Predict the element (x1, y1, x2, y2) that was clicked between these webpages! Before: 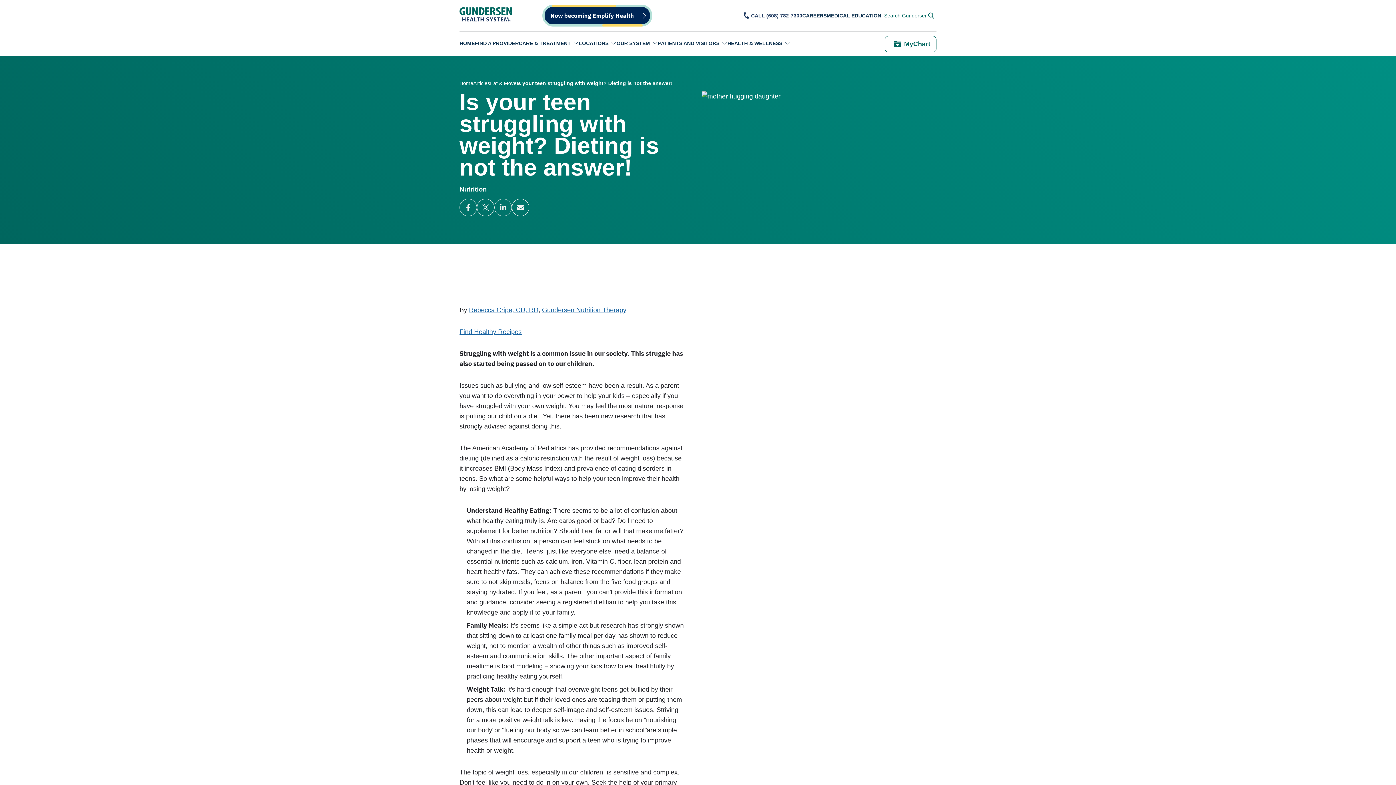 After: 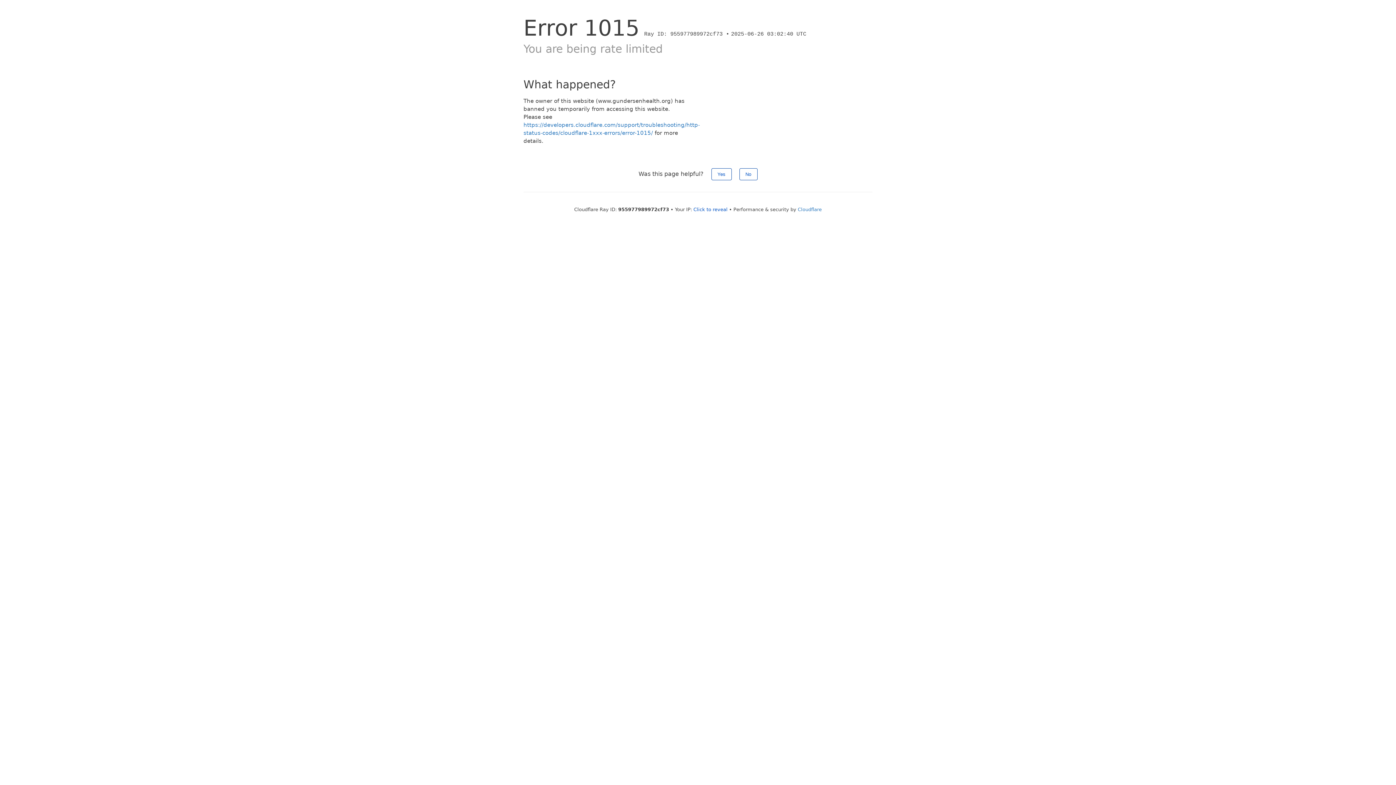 Action: bbox: (459, 185, 486, 193) label: Nutrition